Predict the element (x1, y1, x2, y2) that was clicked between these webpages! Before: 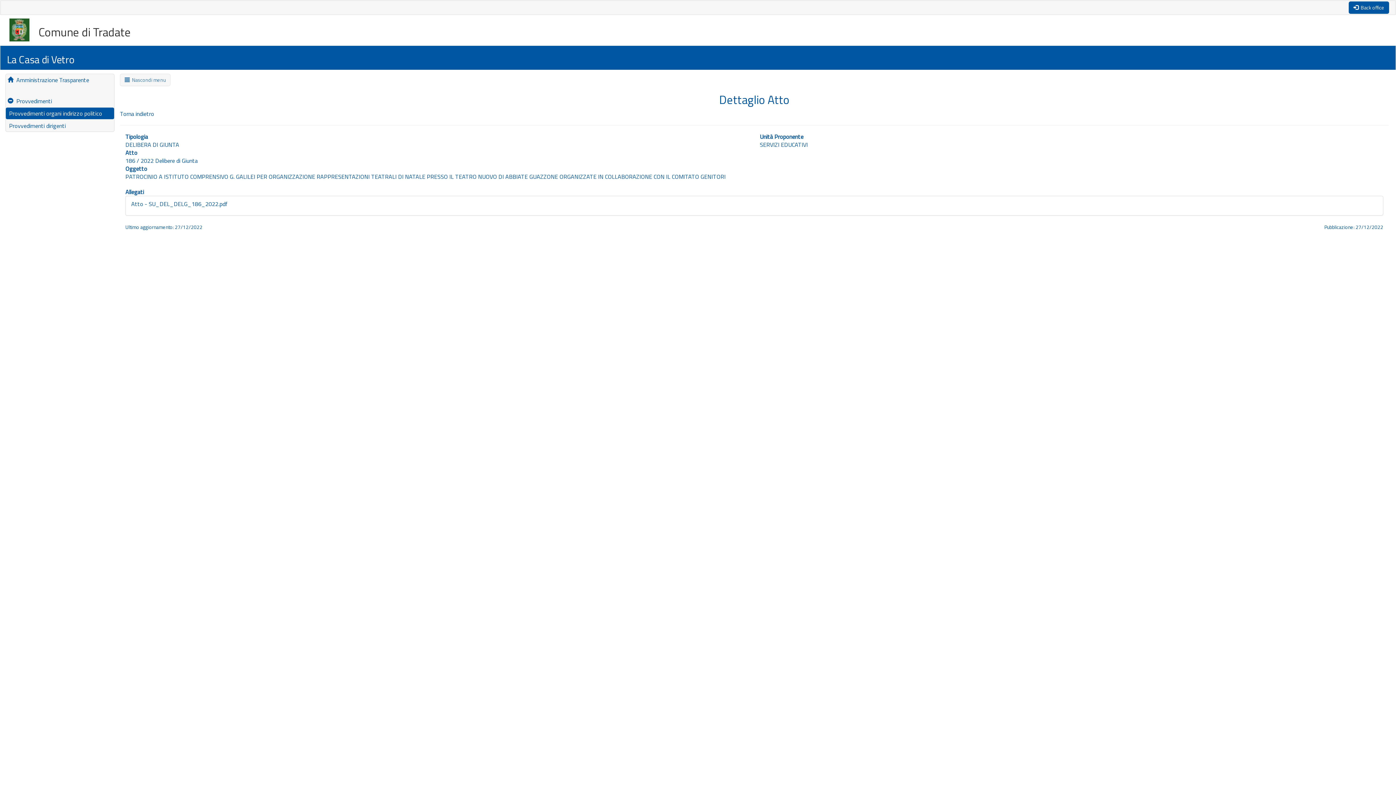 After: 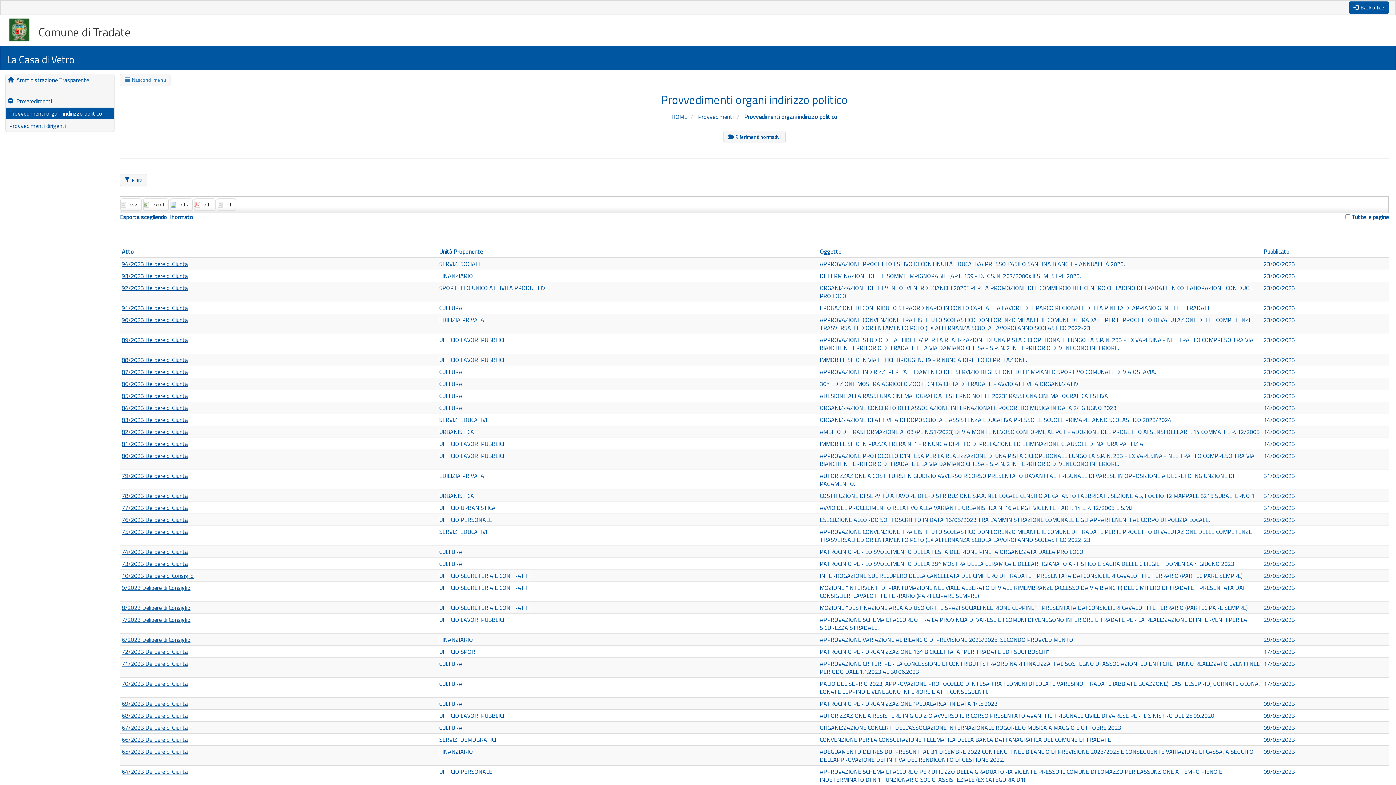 Action: label:  Provvedimenti organi indirizzo politico bbox: (5, 107, 114, 119)